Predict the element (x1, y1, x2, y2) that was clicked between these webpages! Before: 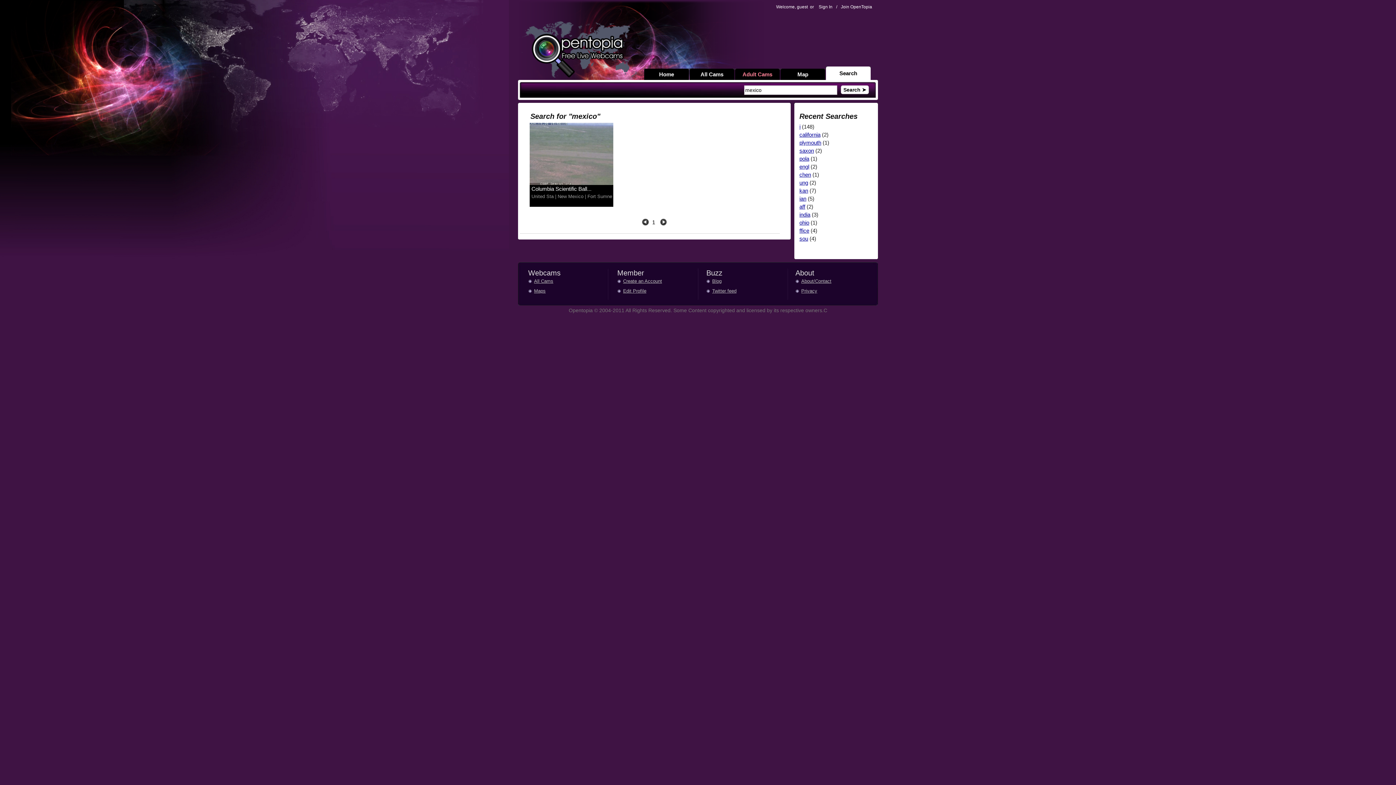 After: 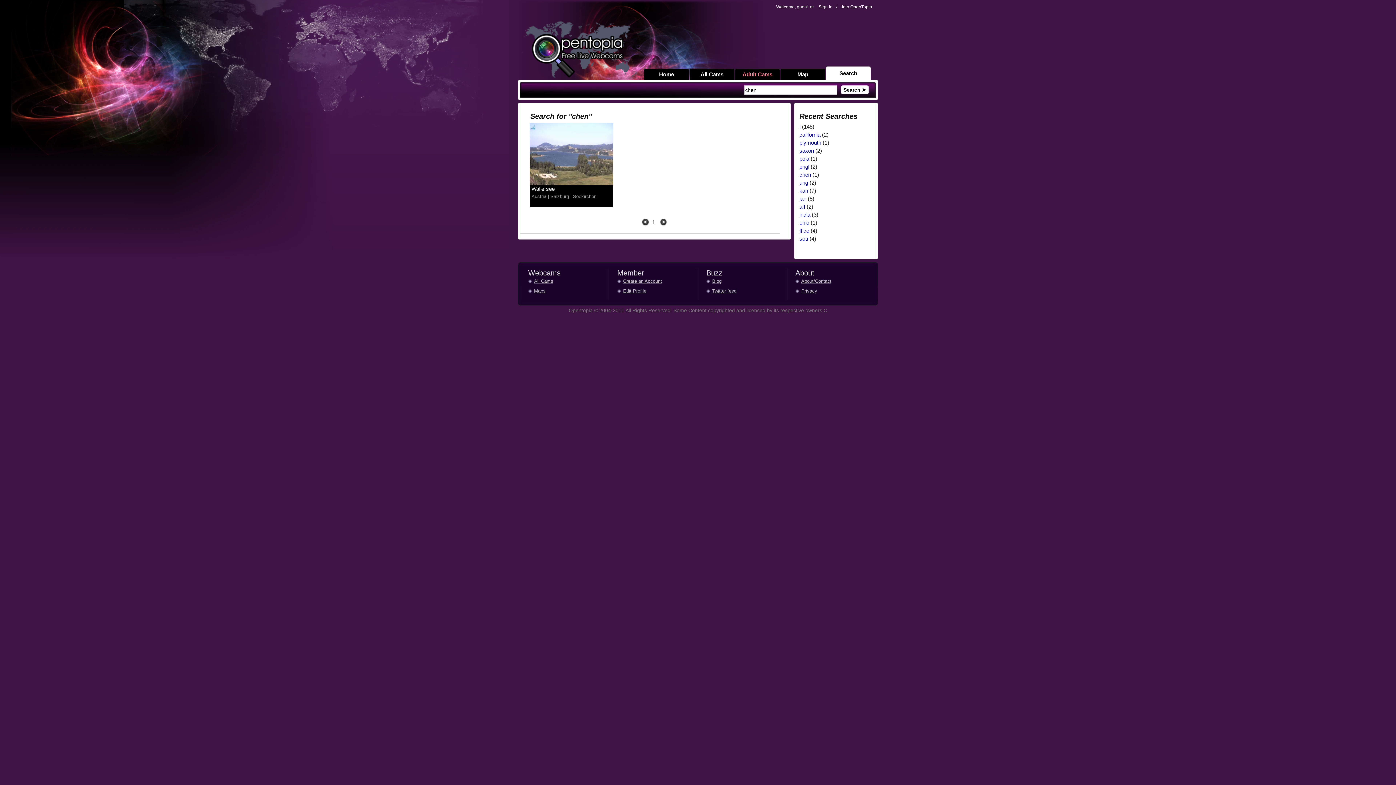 Action: label: chen bbox: (799, 171, 811, 177)